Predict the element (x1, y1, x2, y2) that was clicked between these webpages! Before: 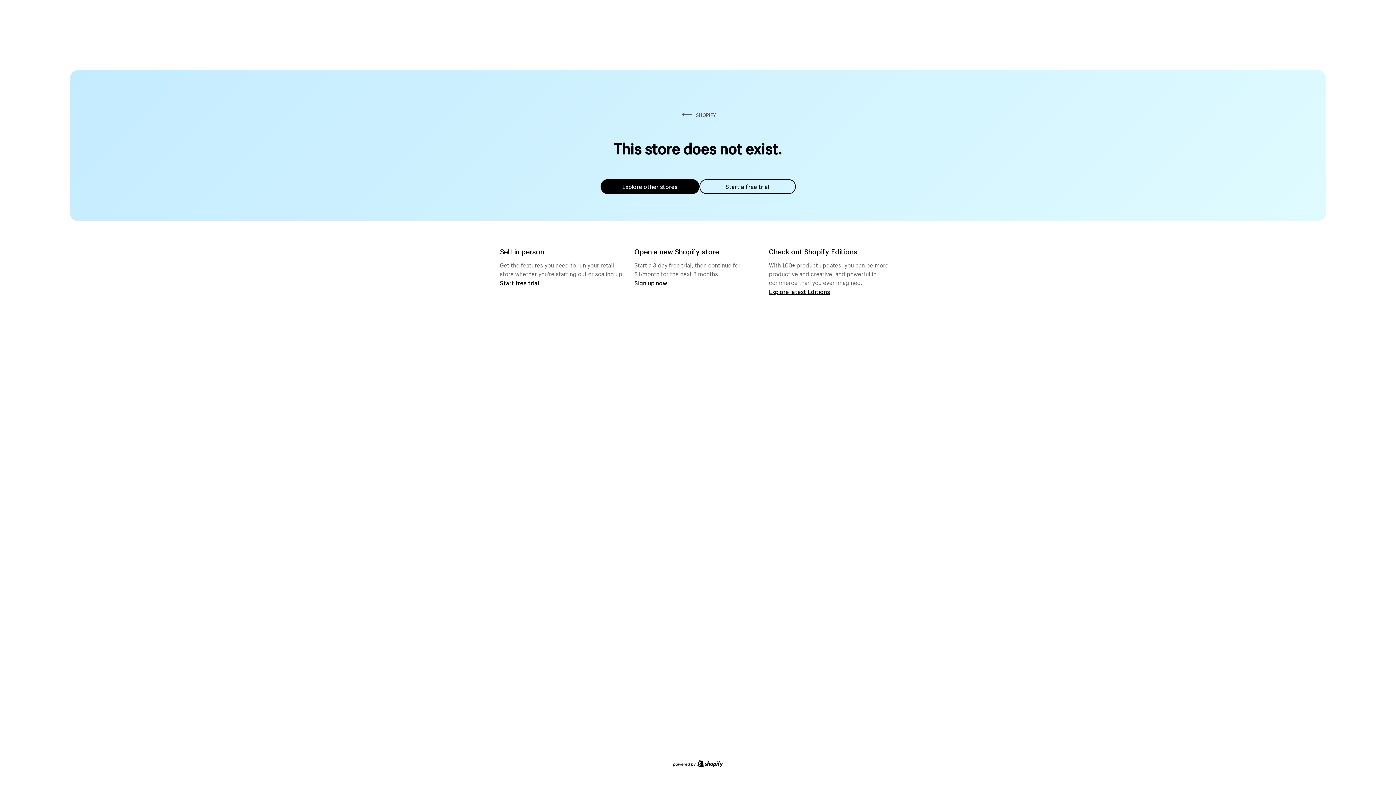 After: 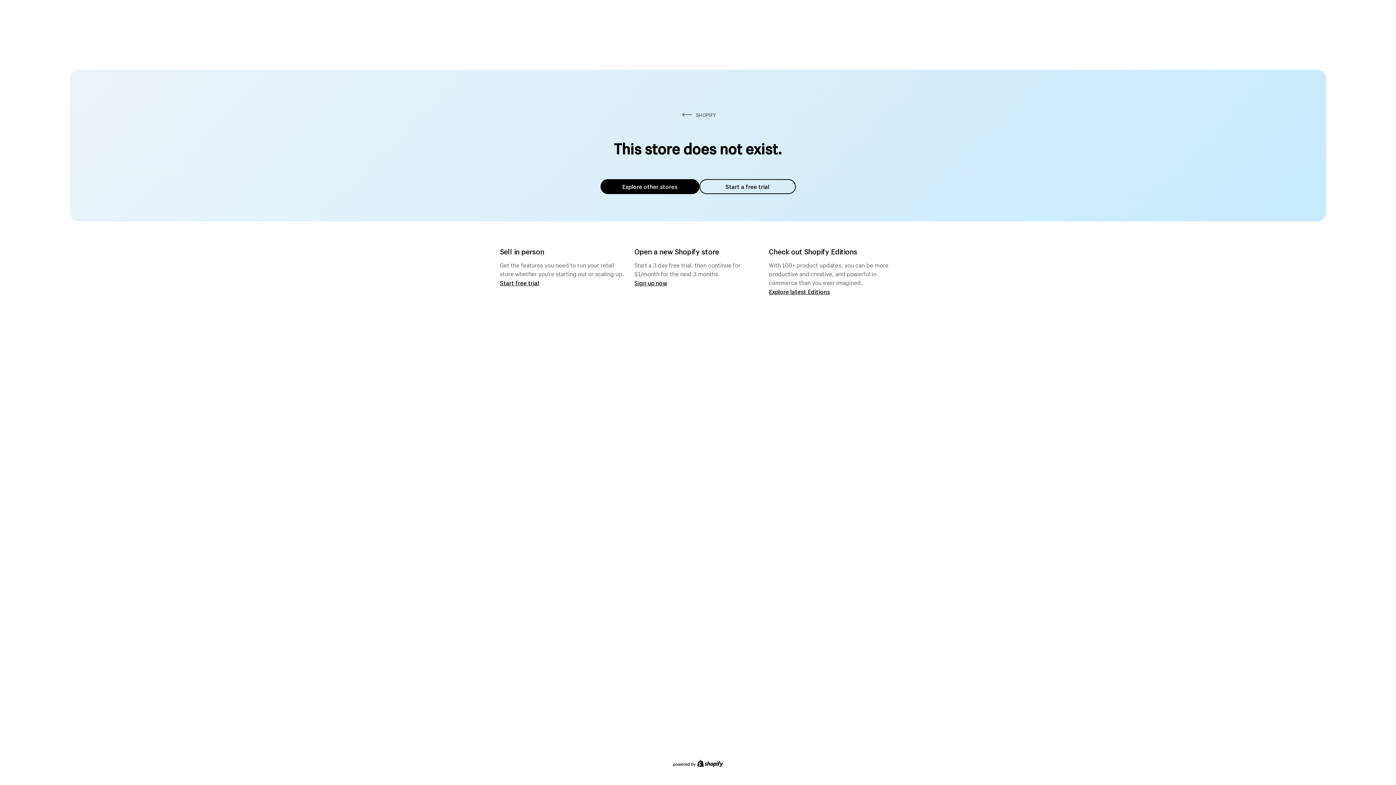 Action: label: Explore other stores bbox: (600, 179, 699, 194)